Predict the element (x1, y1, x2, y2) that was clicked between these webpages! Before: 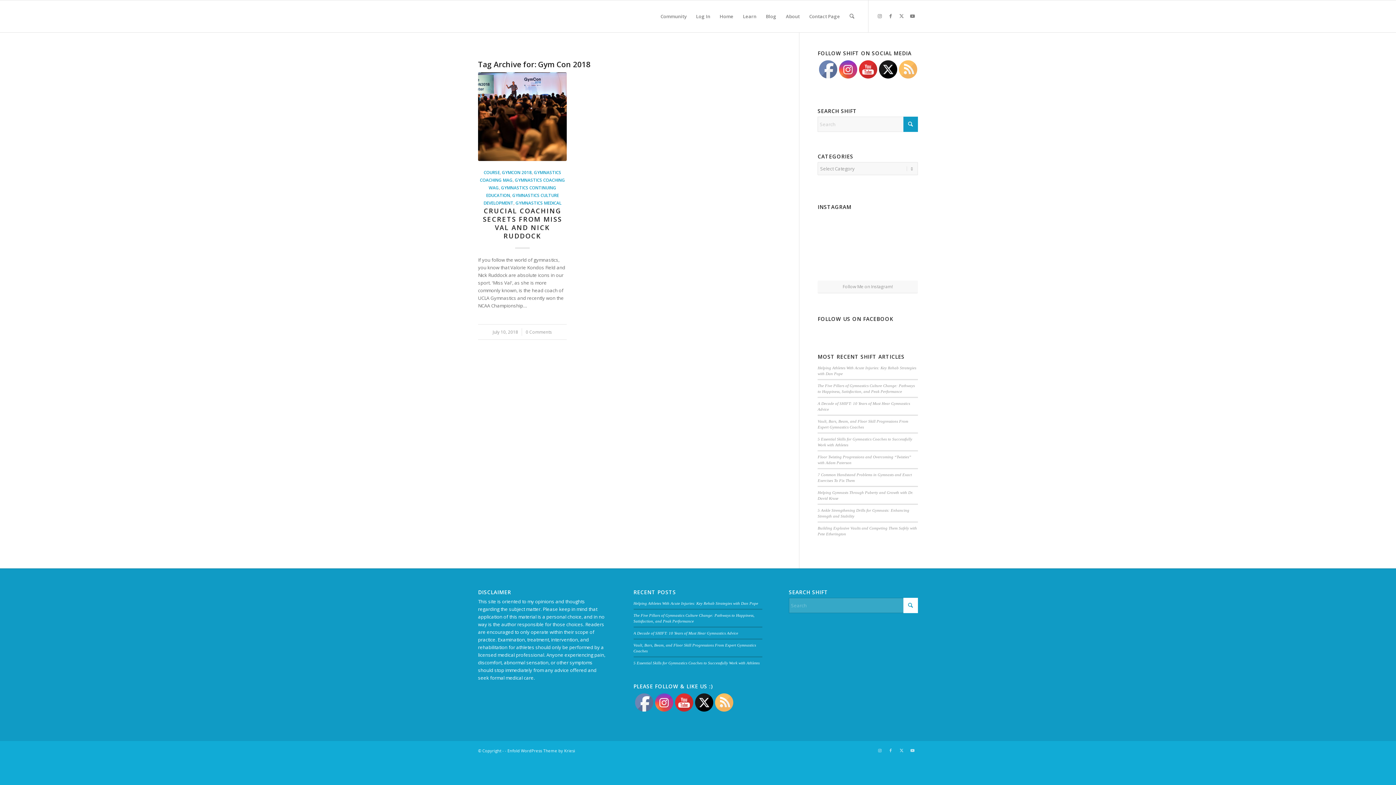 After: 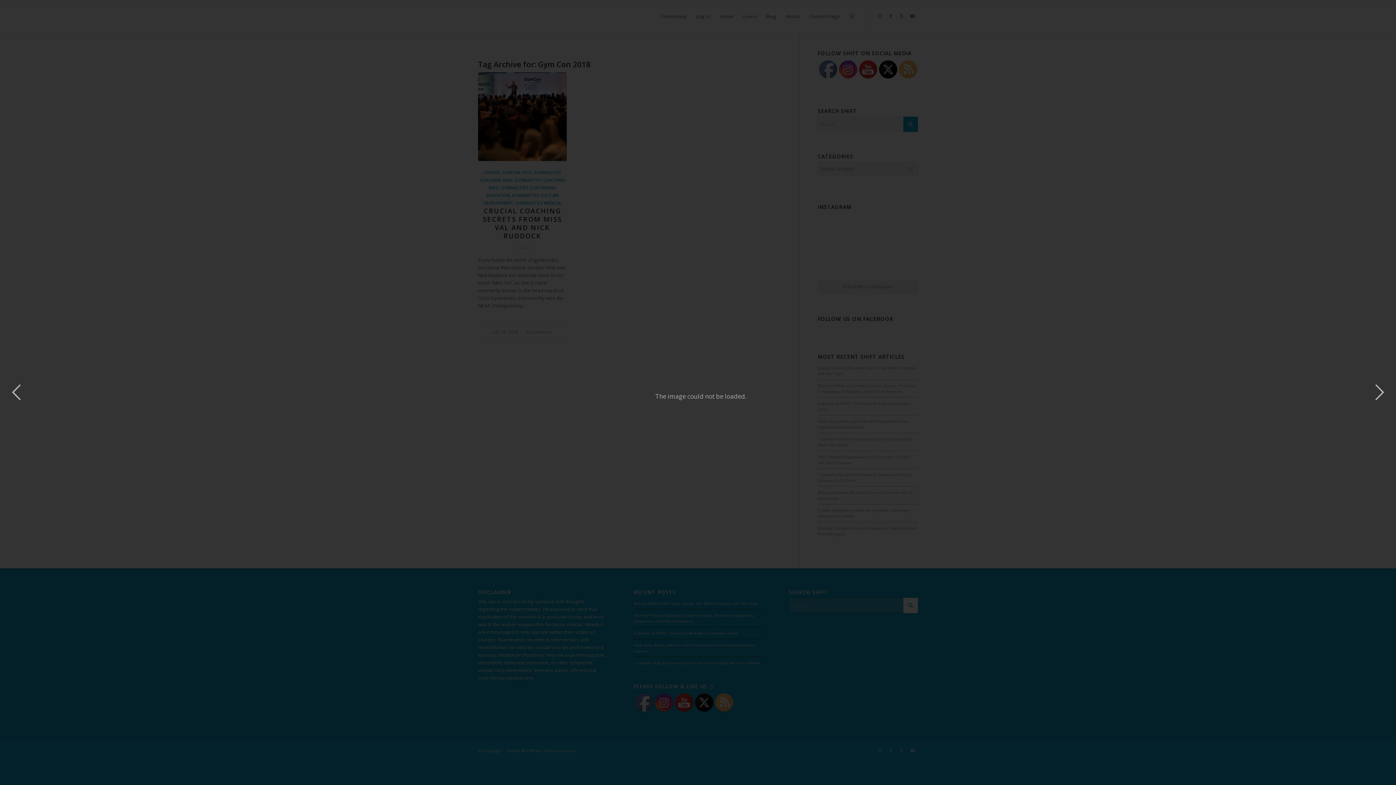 Action: bbox: (885, 247, 917, 279)